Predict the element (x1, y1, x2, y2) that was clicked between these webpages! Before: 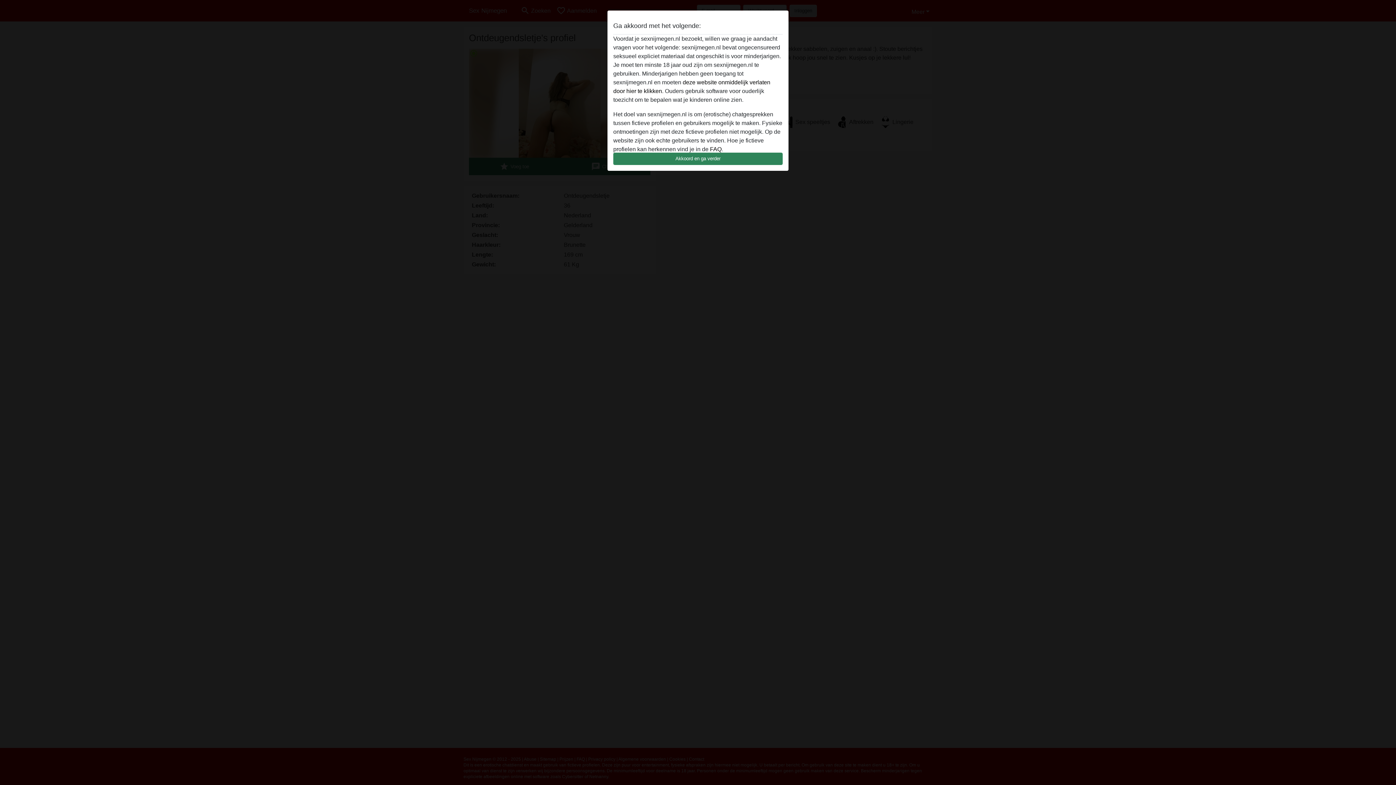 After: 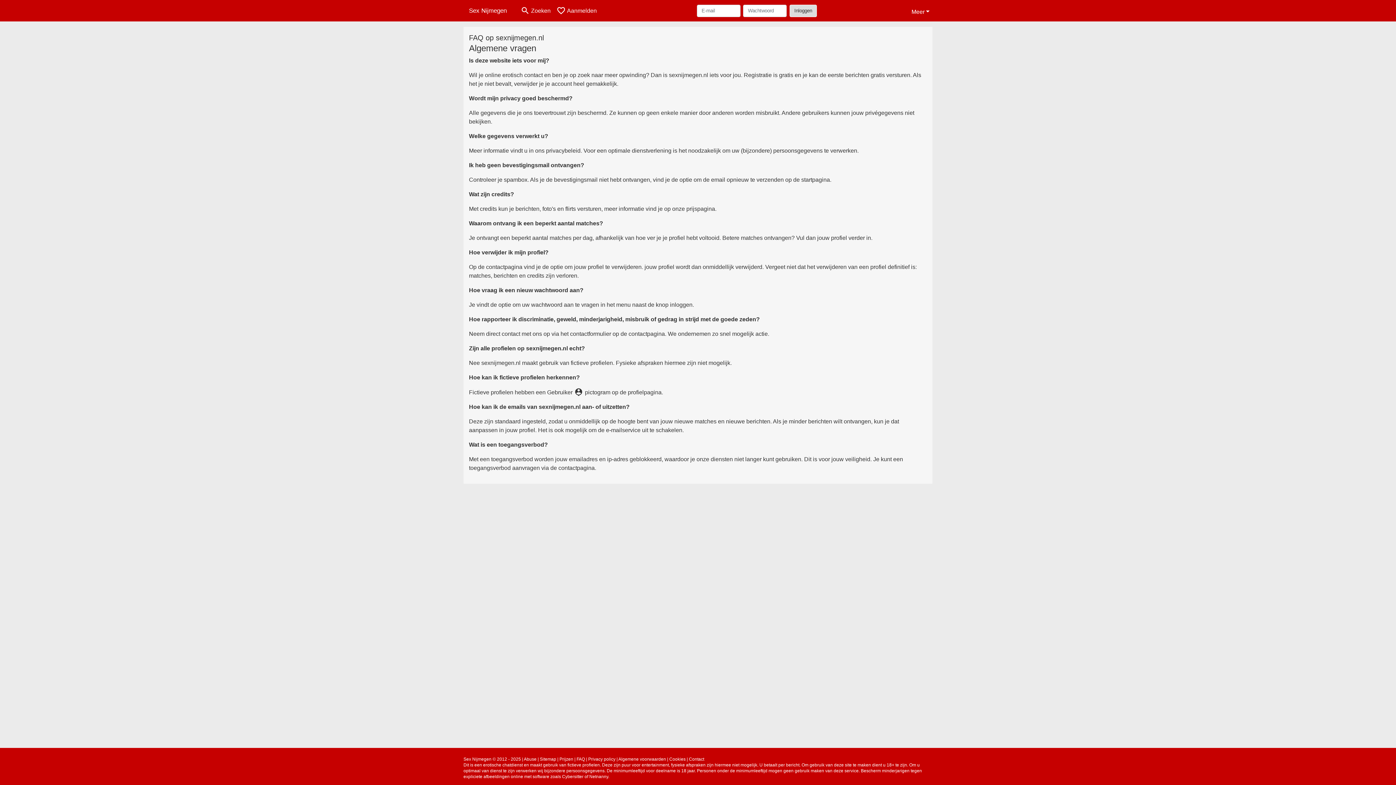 Action: label: FAQ bbox: (710, 146, 721, 152)